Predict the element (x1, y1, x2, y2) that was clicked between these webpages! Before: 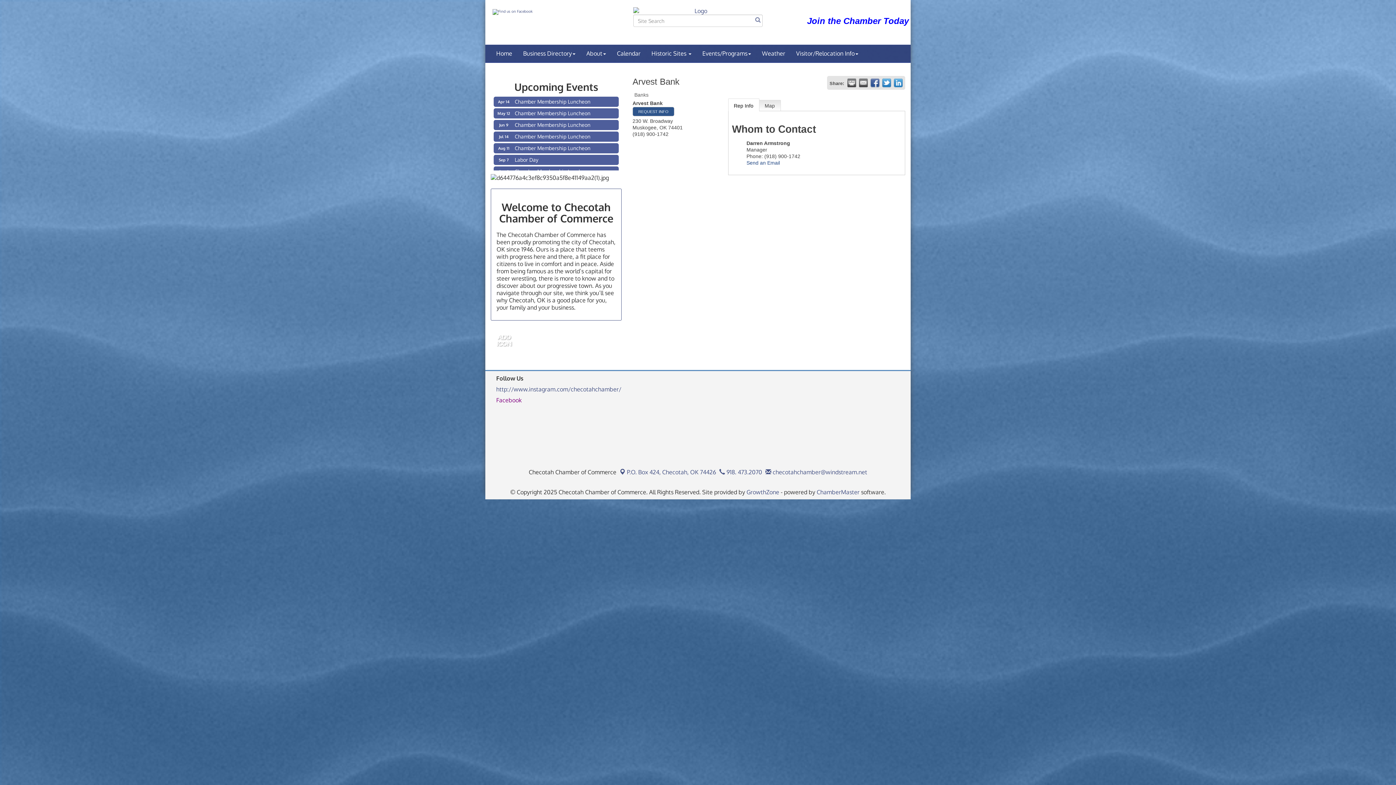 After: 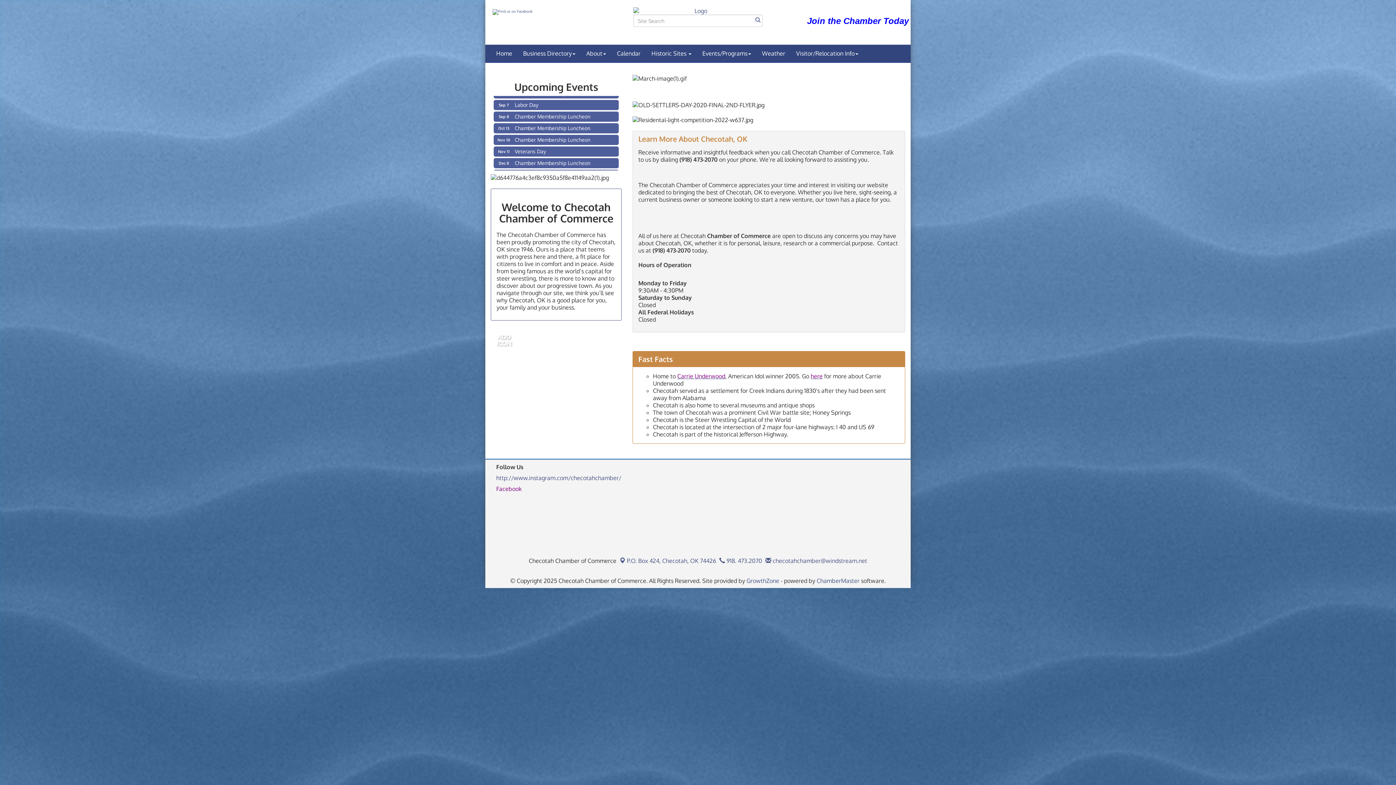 Action: bbox: (772, 389, 900, 457)